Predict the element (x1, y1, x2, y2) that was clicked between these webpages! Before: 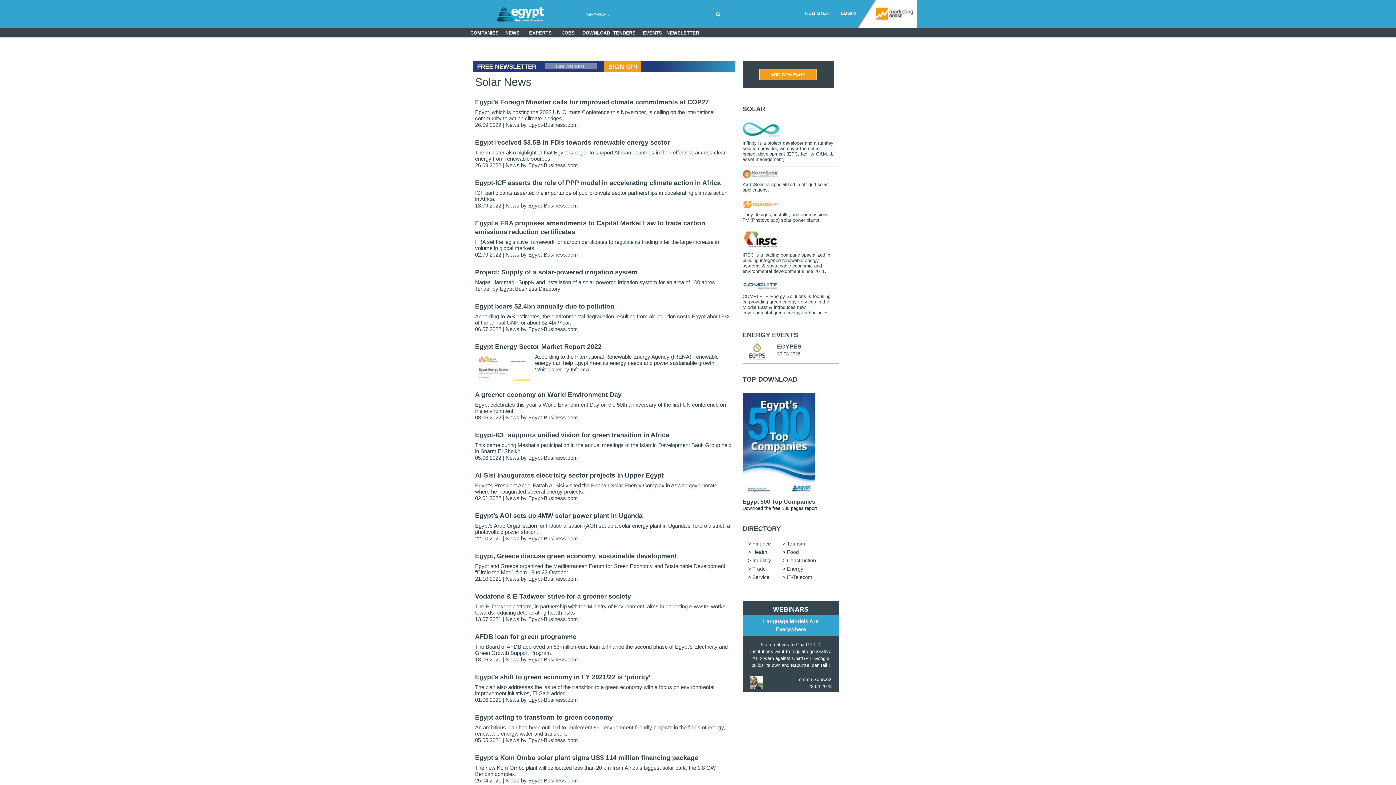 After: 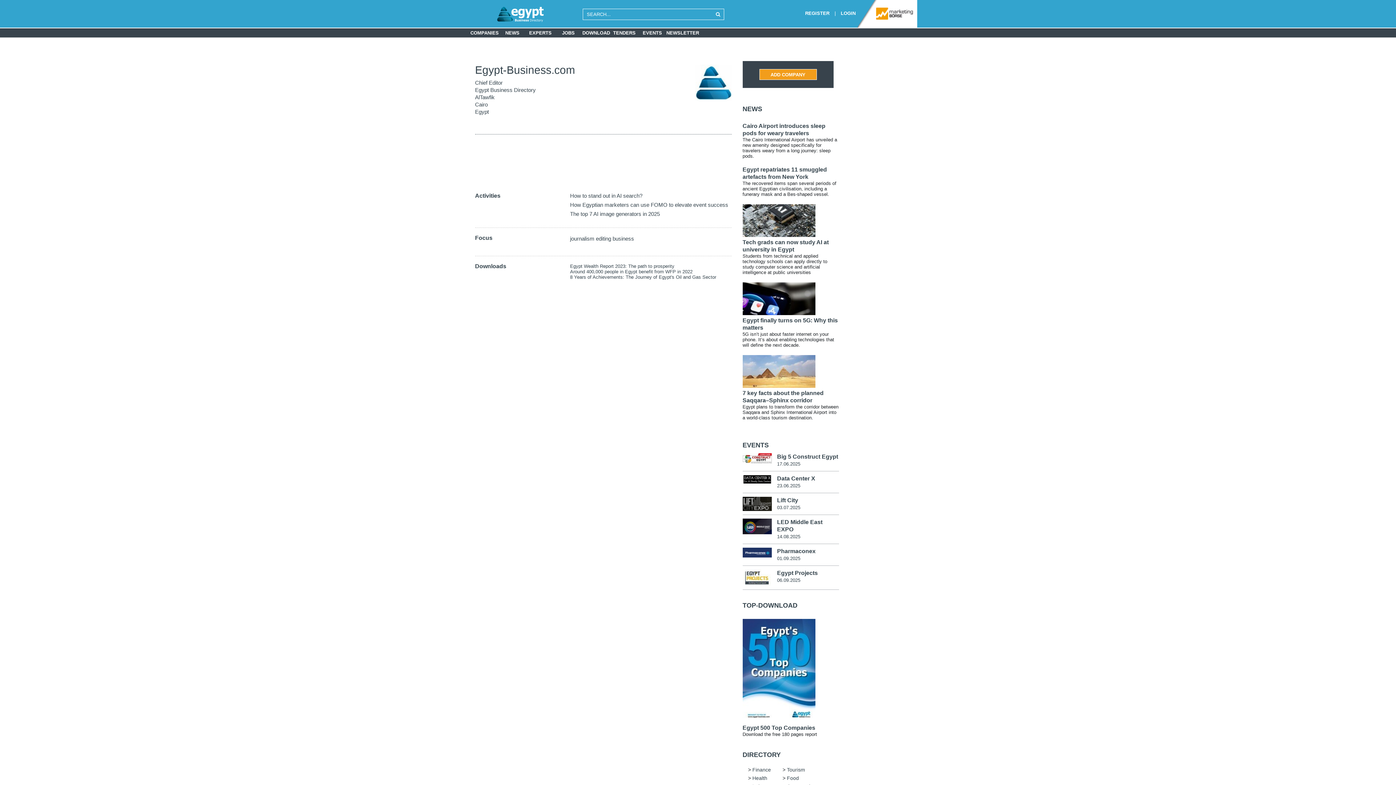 Action: bbox: (528, 616, 578, 622) label: Egypt-Business.com